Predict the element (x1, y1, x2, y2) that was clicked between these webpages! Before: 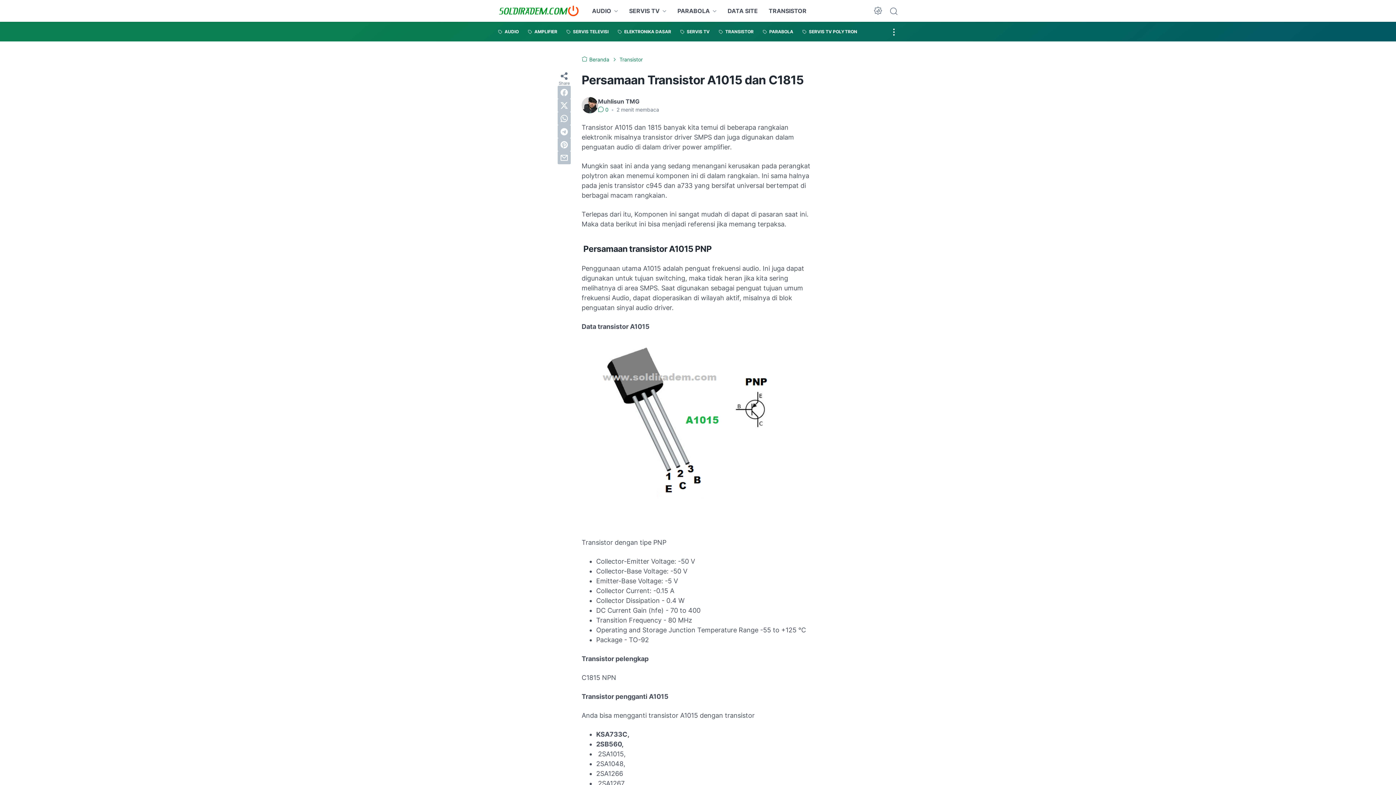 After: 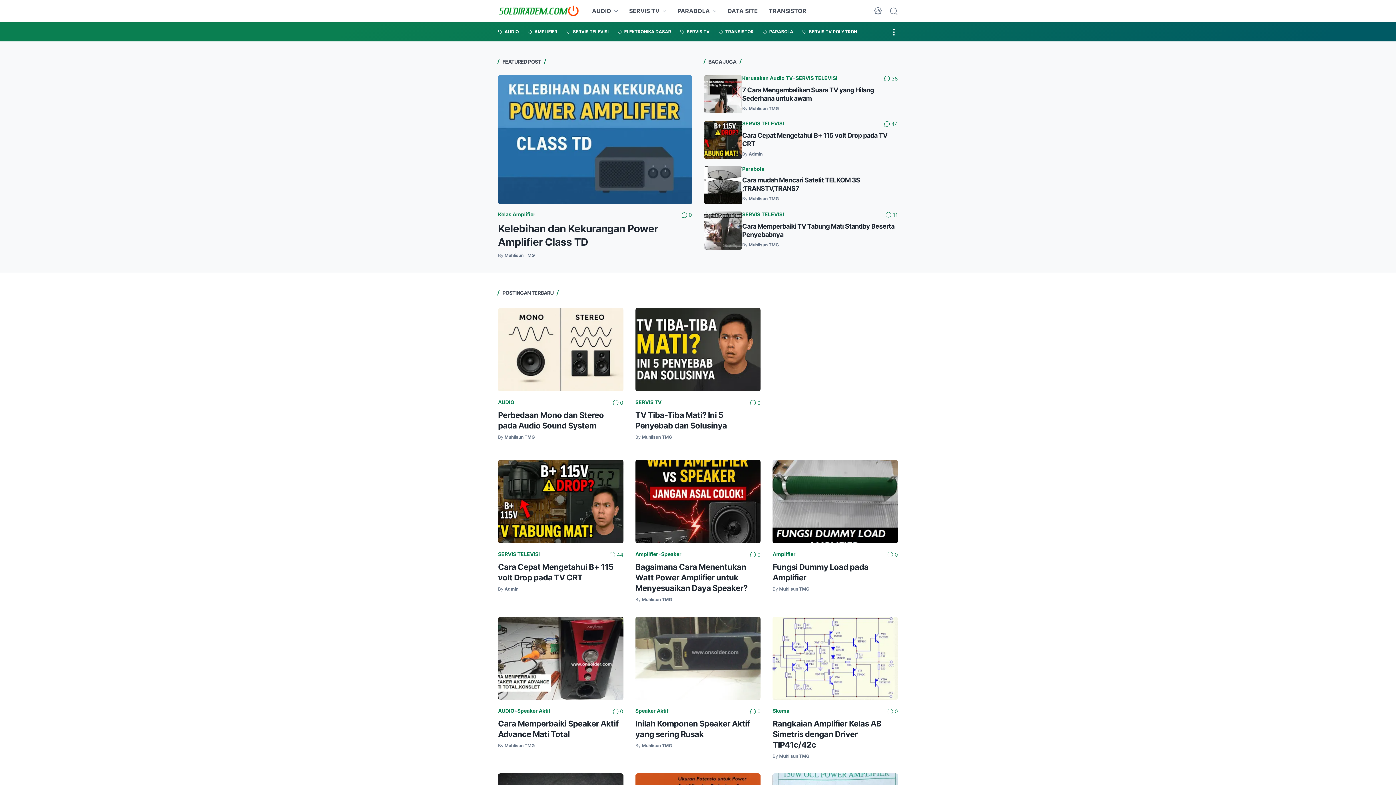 Action: bbox: (498, 4, 579, 17)